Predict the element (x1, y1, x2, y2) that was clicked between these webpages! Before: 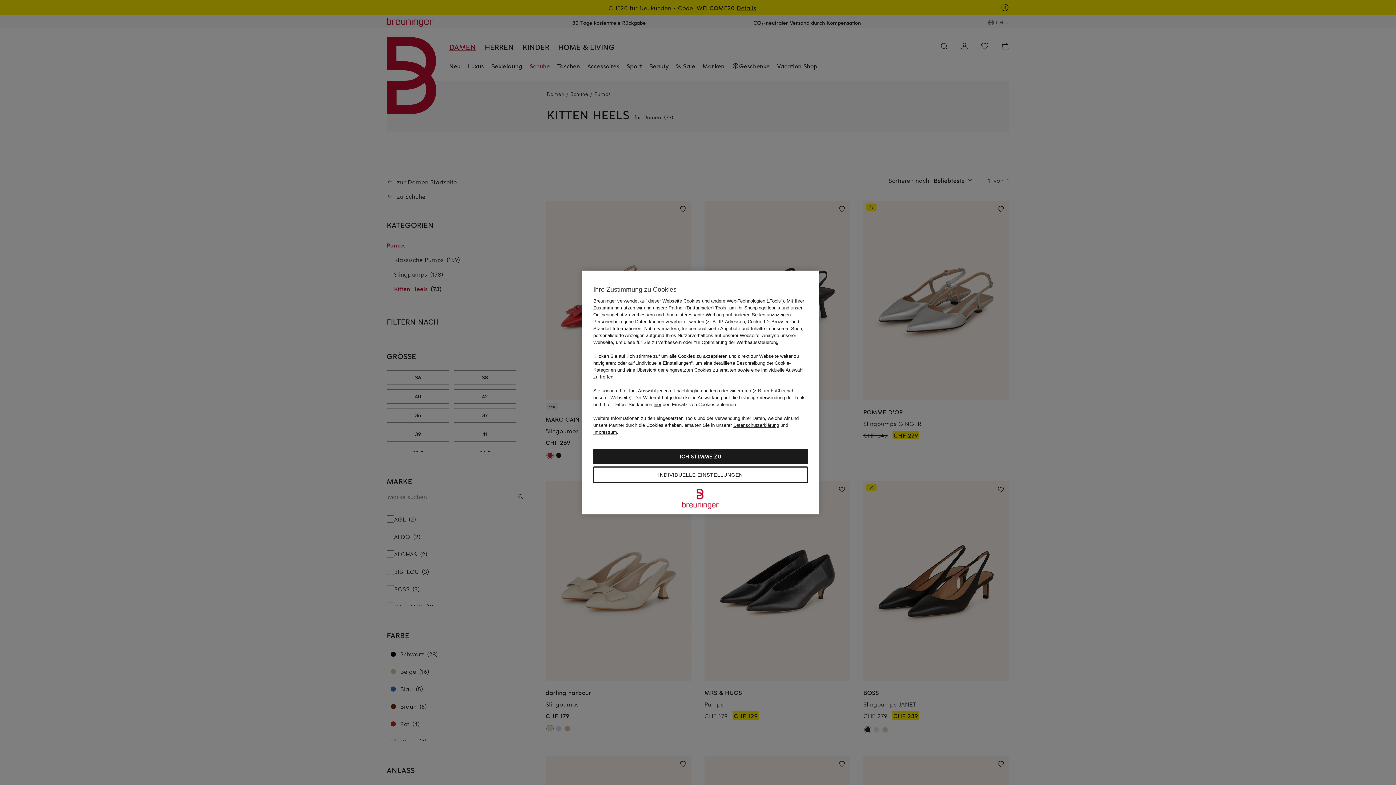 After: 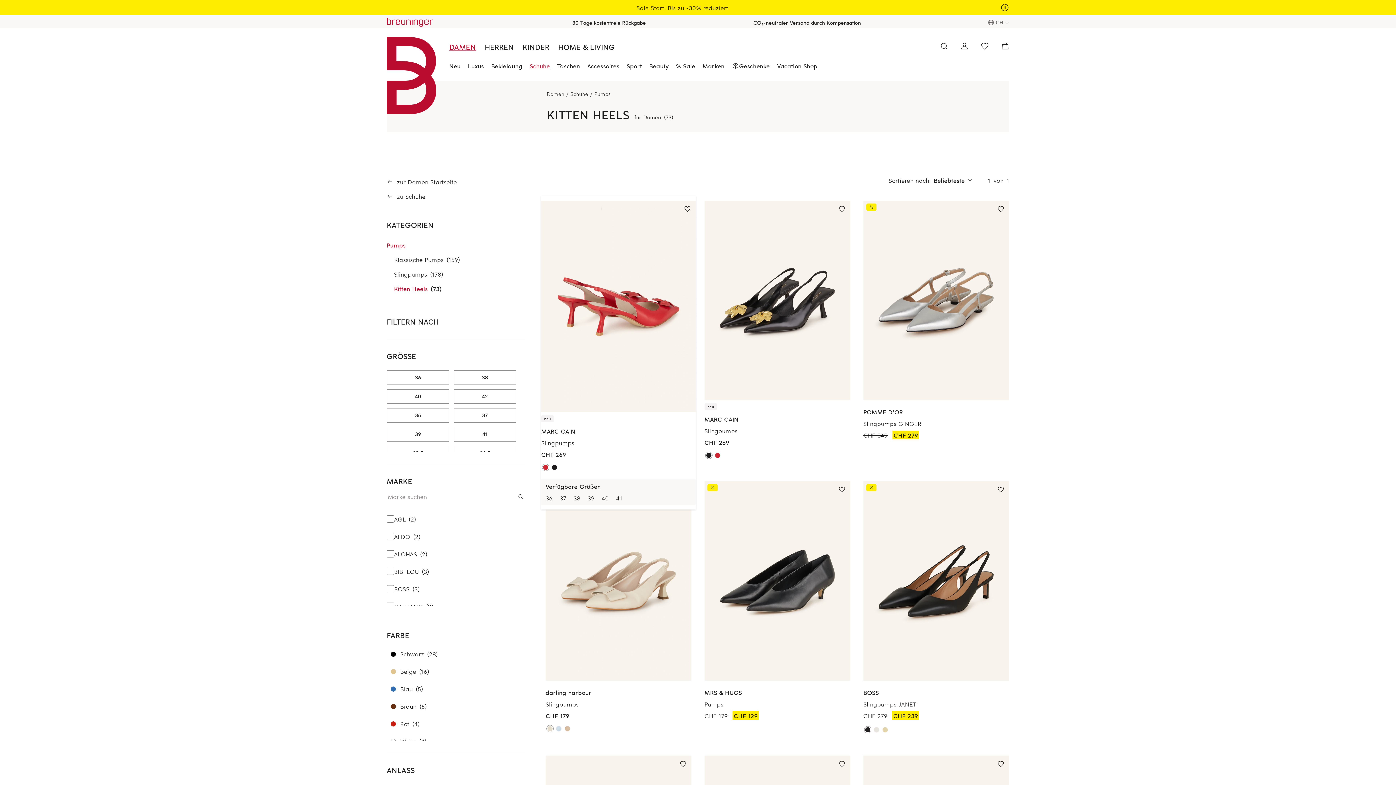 Action: label: Sie können hier den Einsatz von Cookies ablehnen. bbox: (628, 402, 737, 407)